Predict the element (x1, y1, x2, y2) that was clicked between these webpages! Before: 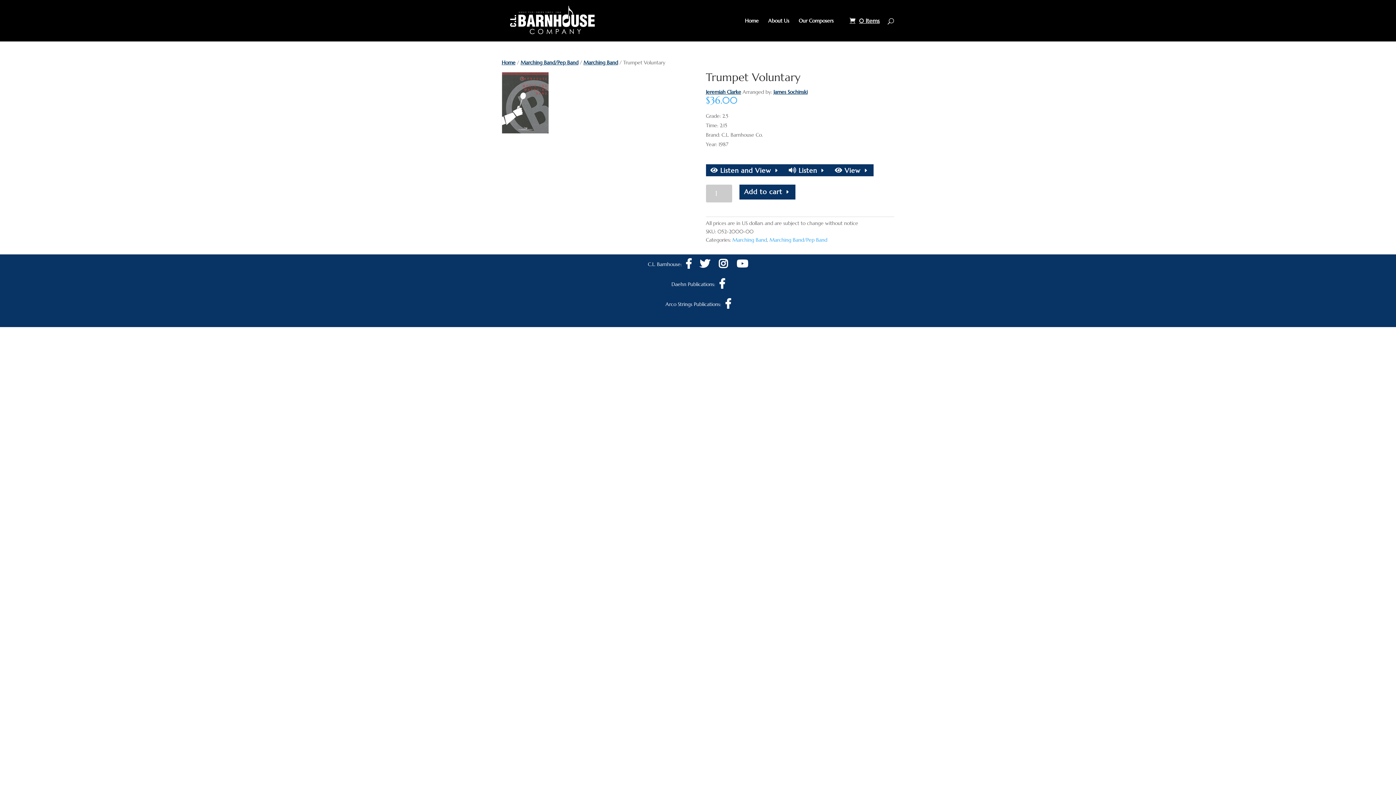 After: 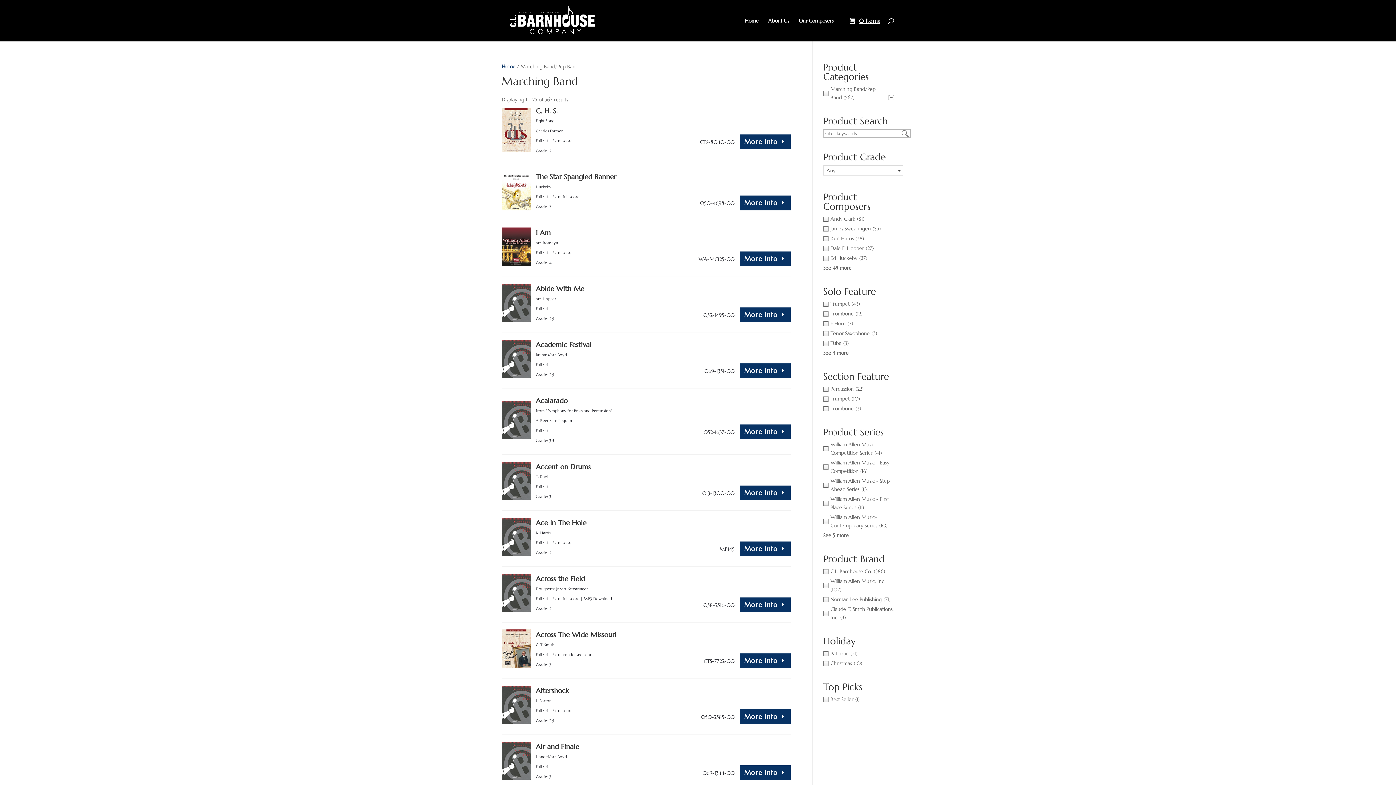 Action: label: Marching Band bbox: (732, 236, 767, 243)